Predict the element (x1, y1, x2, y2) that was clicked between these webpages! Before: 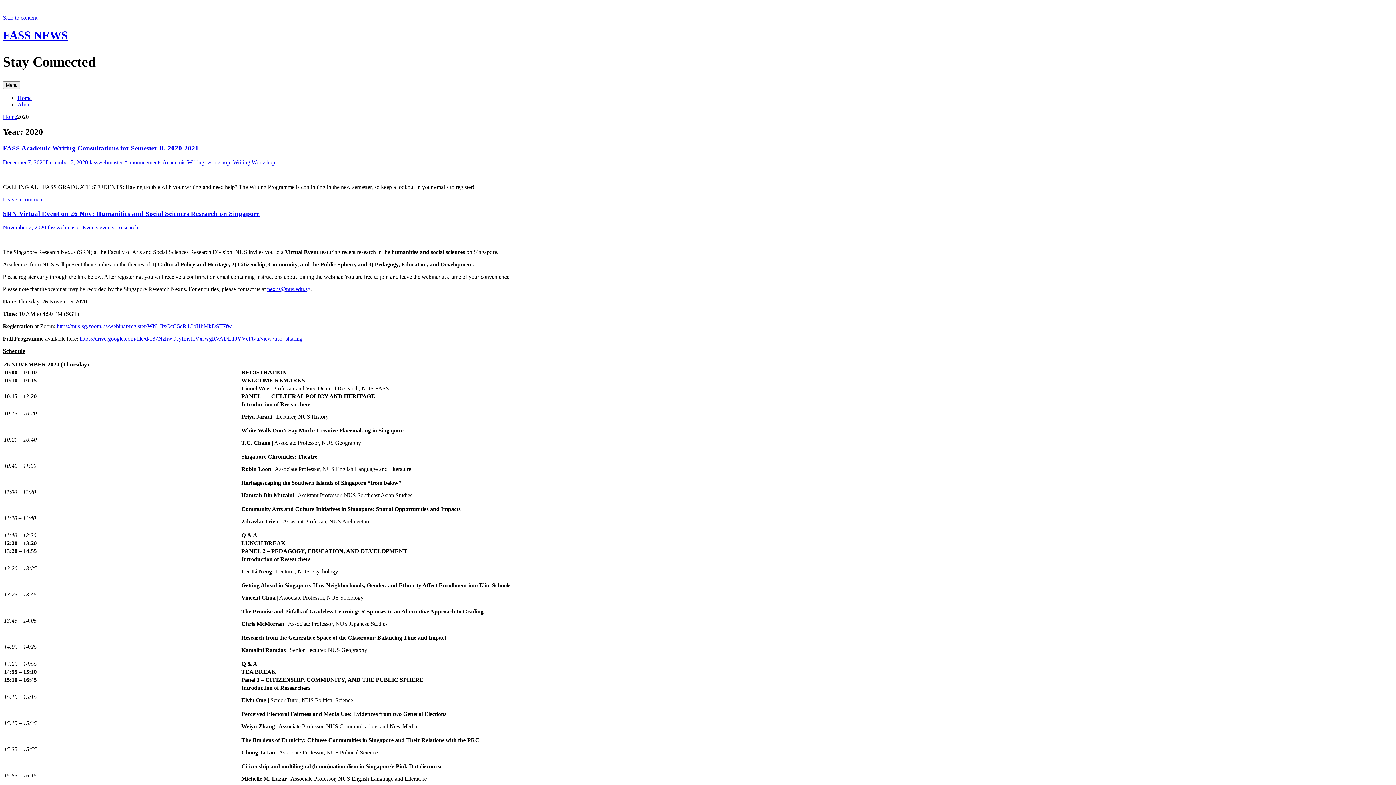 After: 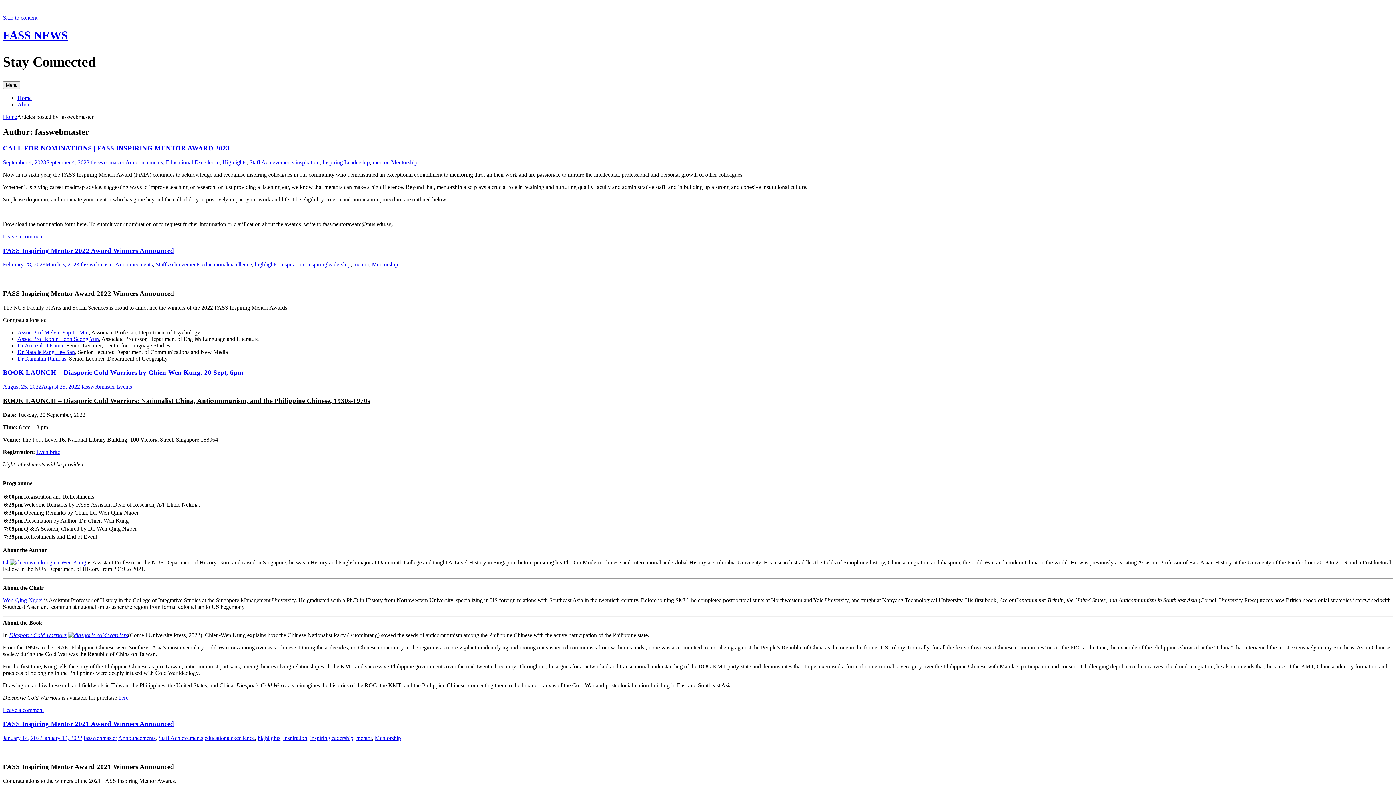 Action: label: fasswebmaster bbox: (89, 159, 122, 165)